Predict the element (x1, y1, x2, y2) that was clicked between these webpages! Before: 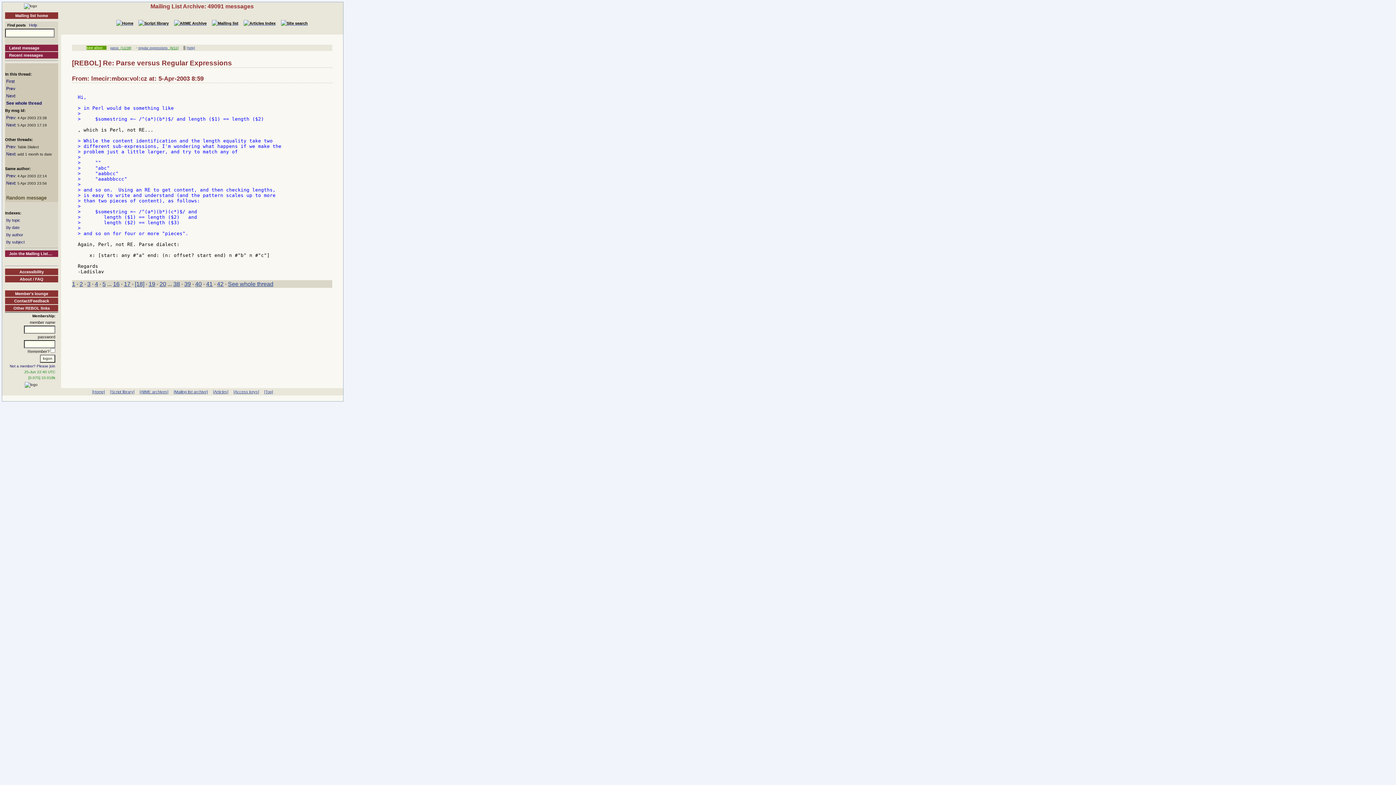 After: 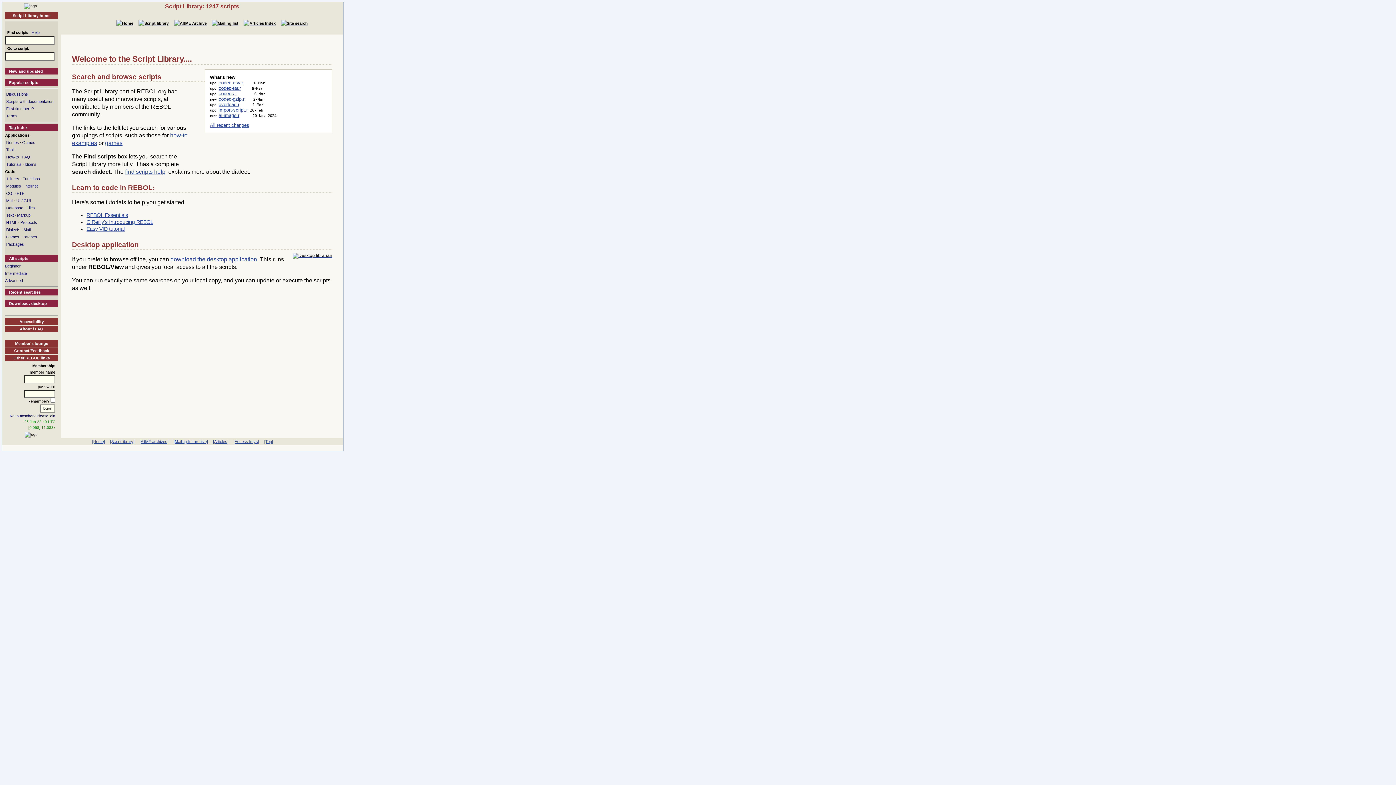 Action: label: [Script library] bbox: (110, 389, 134, 394)